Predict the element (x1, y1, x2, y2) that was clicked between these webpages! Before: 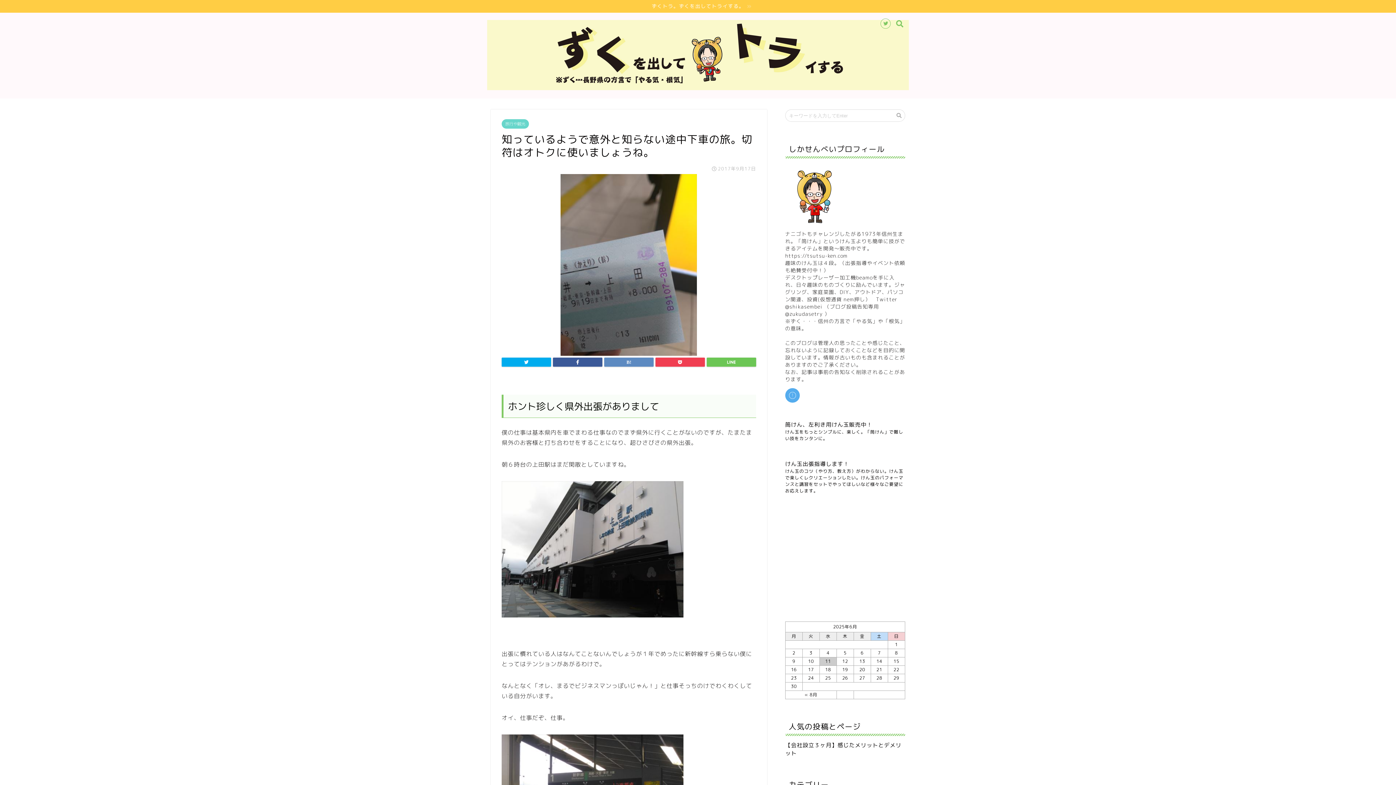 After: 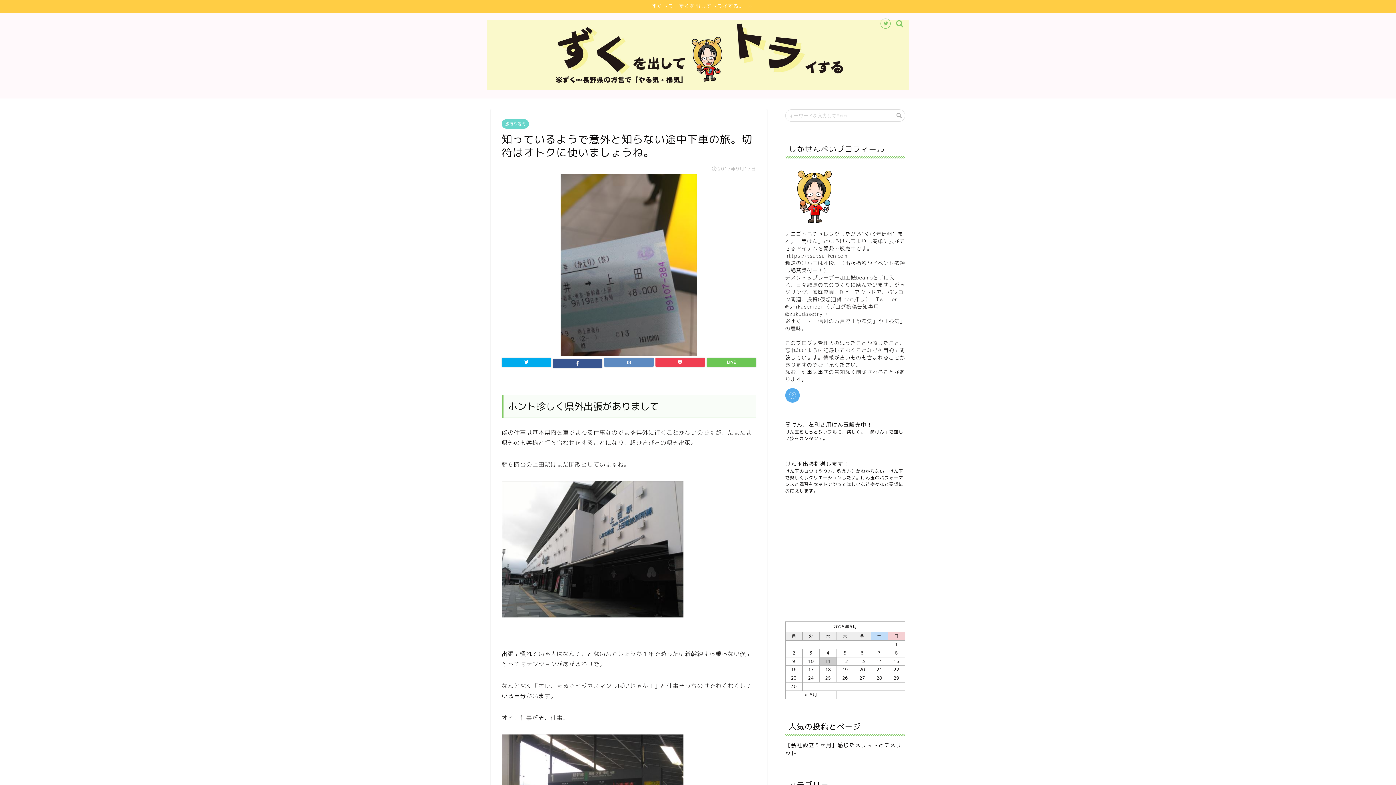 Action: bbox: (553, 357, 602, 367)